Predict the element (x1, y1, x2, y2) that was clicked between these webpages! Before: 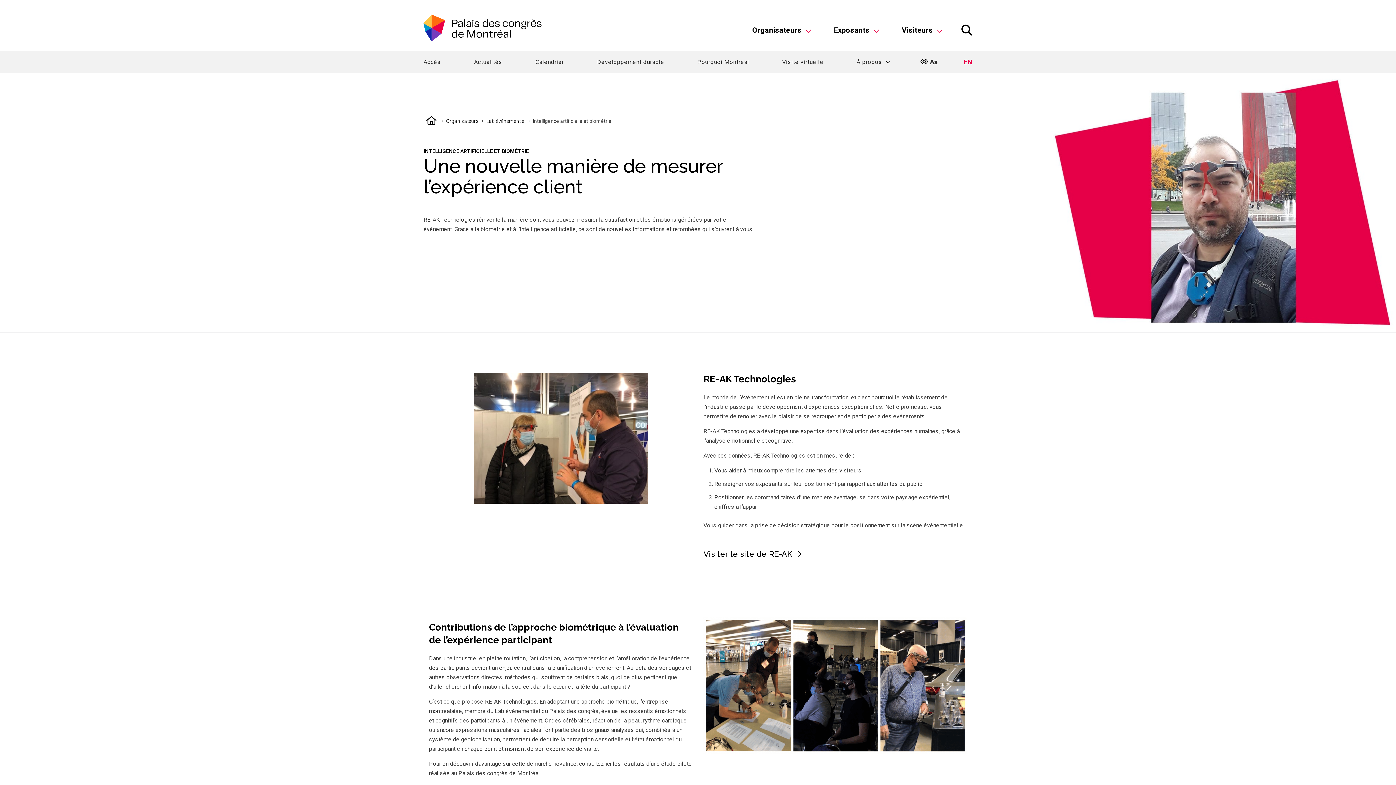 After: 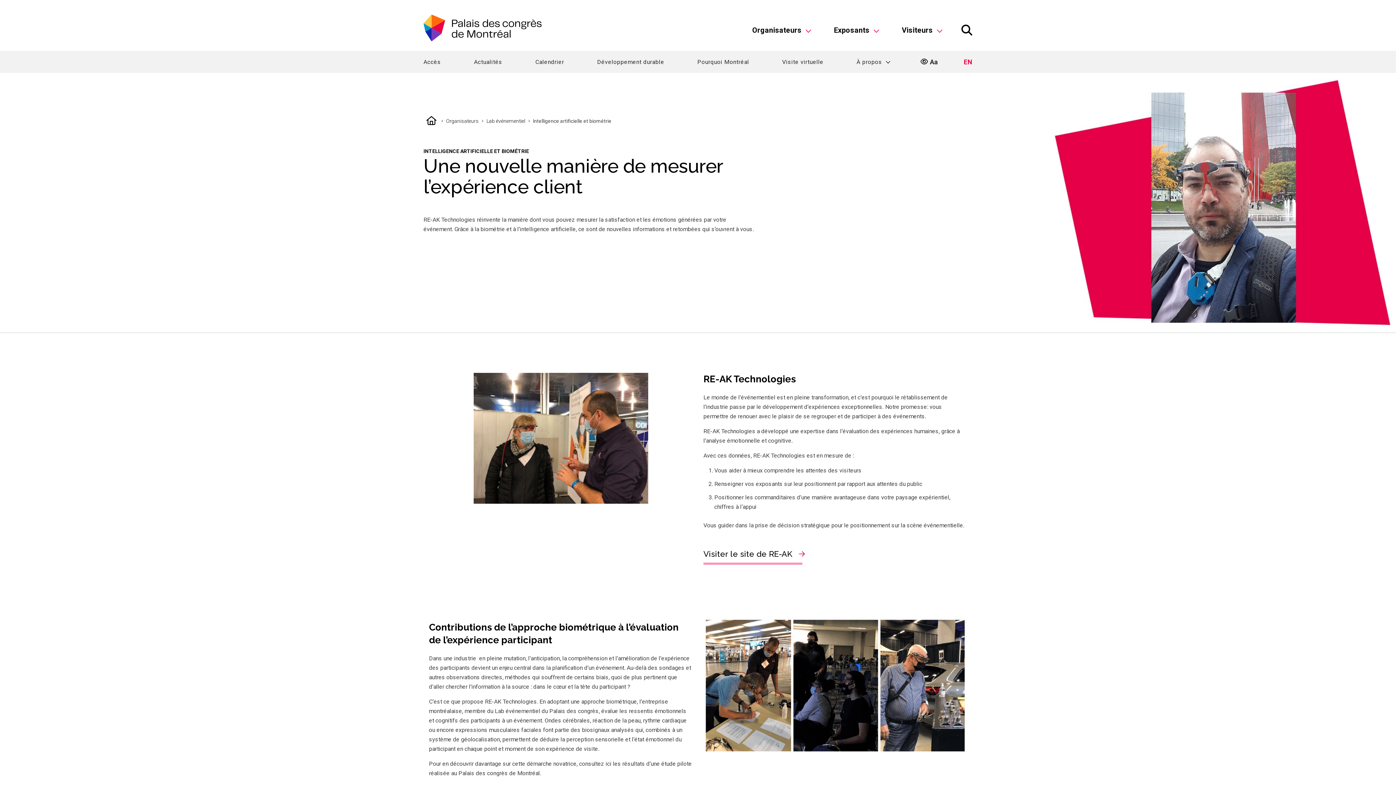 Action: bbox: (703, 545, 802, 563) label: Visiter le site de RE-AK